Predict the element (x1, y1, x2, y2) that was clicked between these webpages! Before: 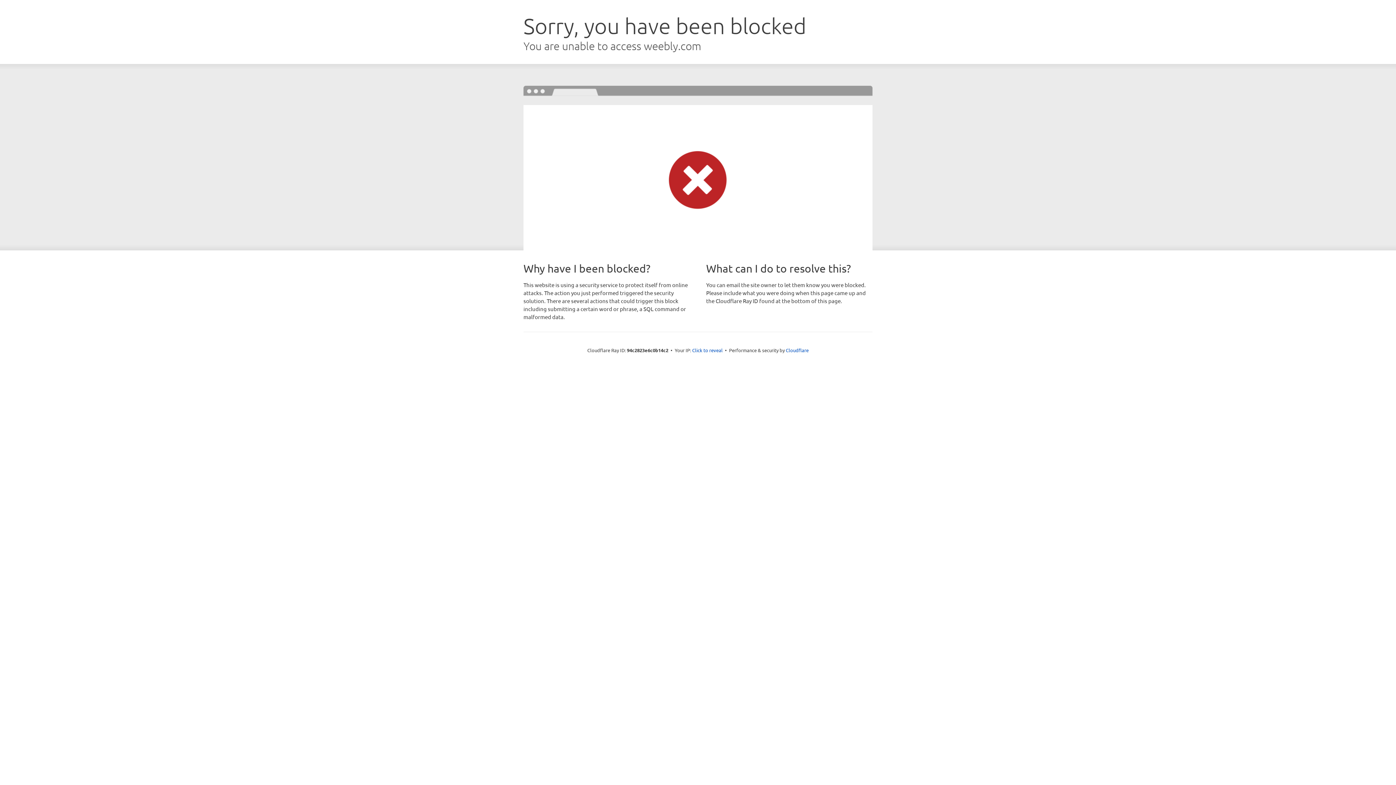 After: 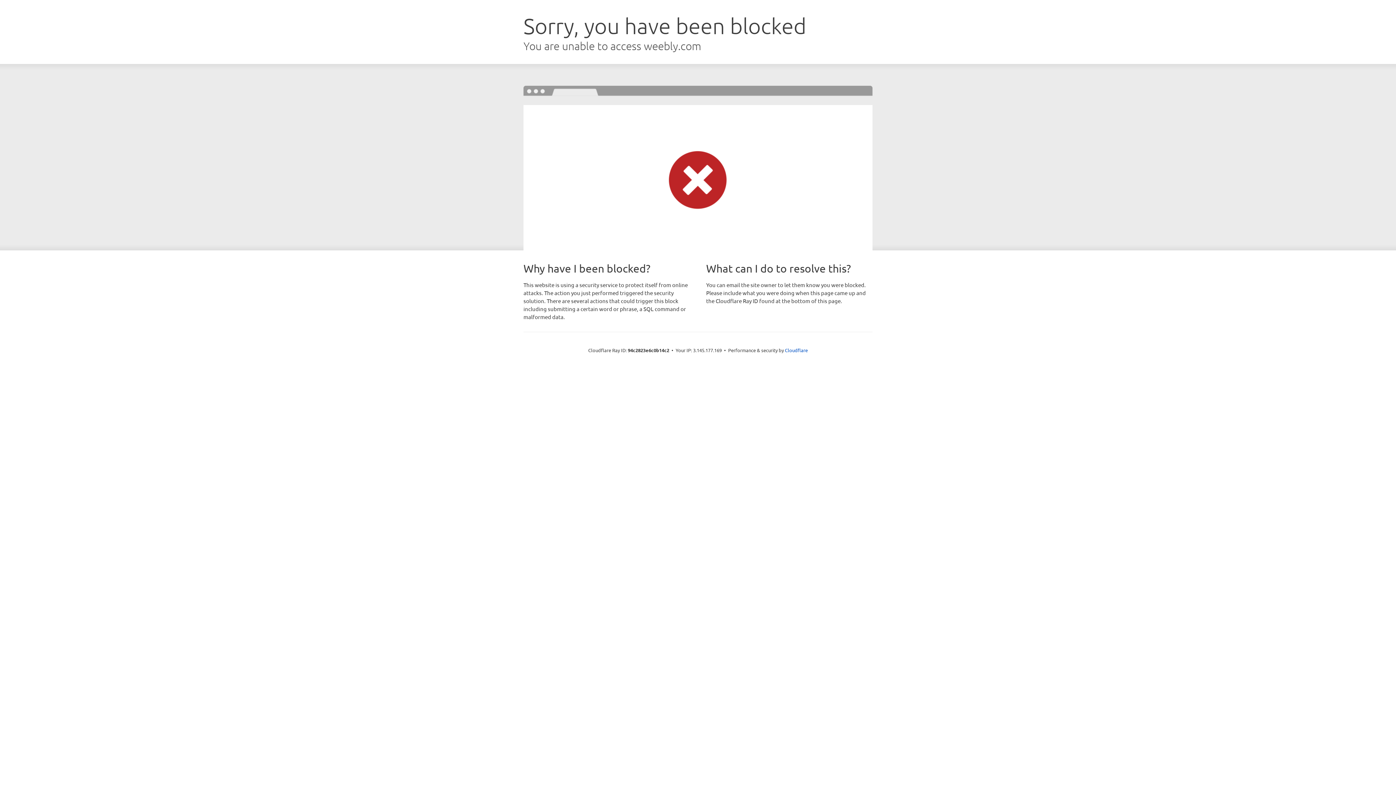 Action: label: Click to reveal bbox: (692, 346, 722, 353)